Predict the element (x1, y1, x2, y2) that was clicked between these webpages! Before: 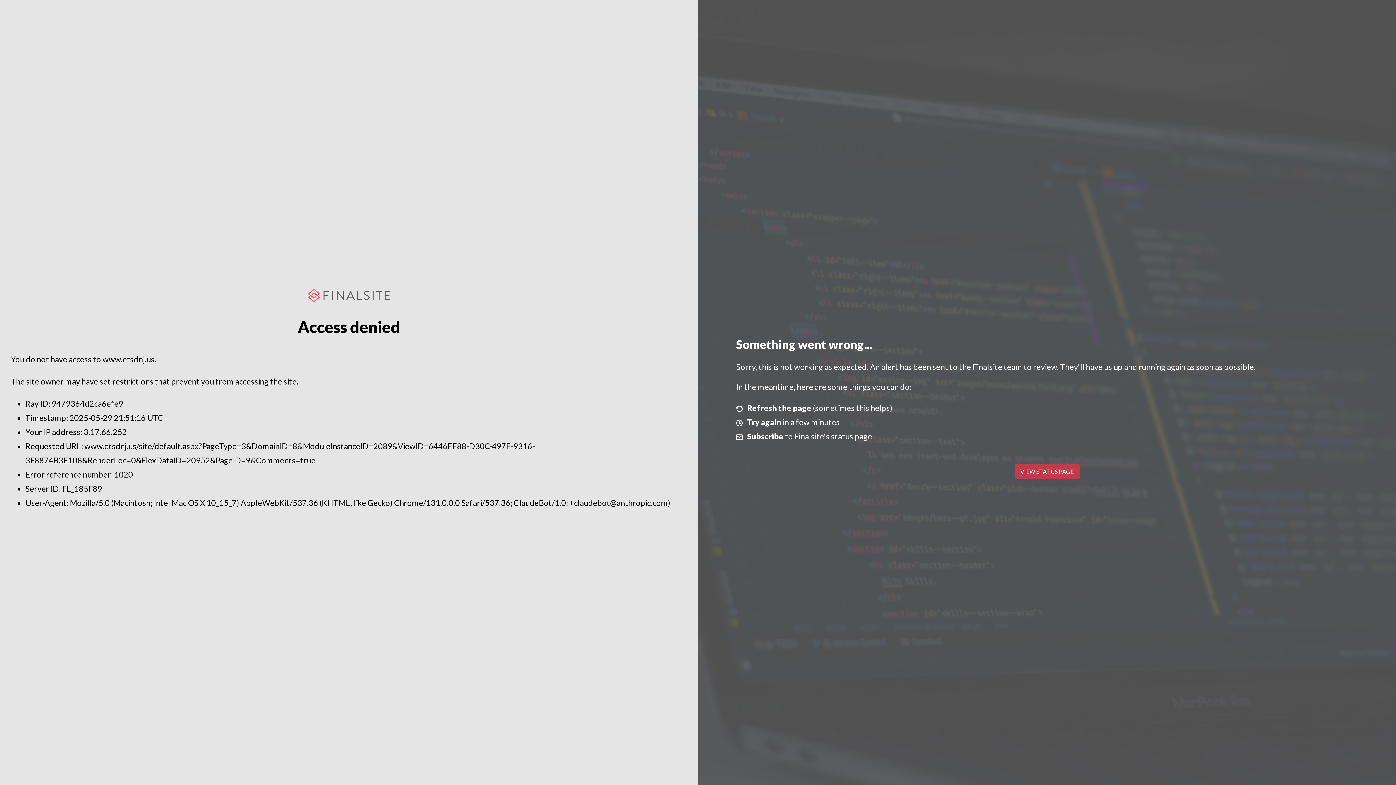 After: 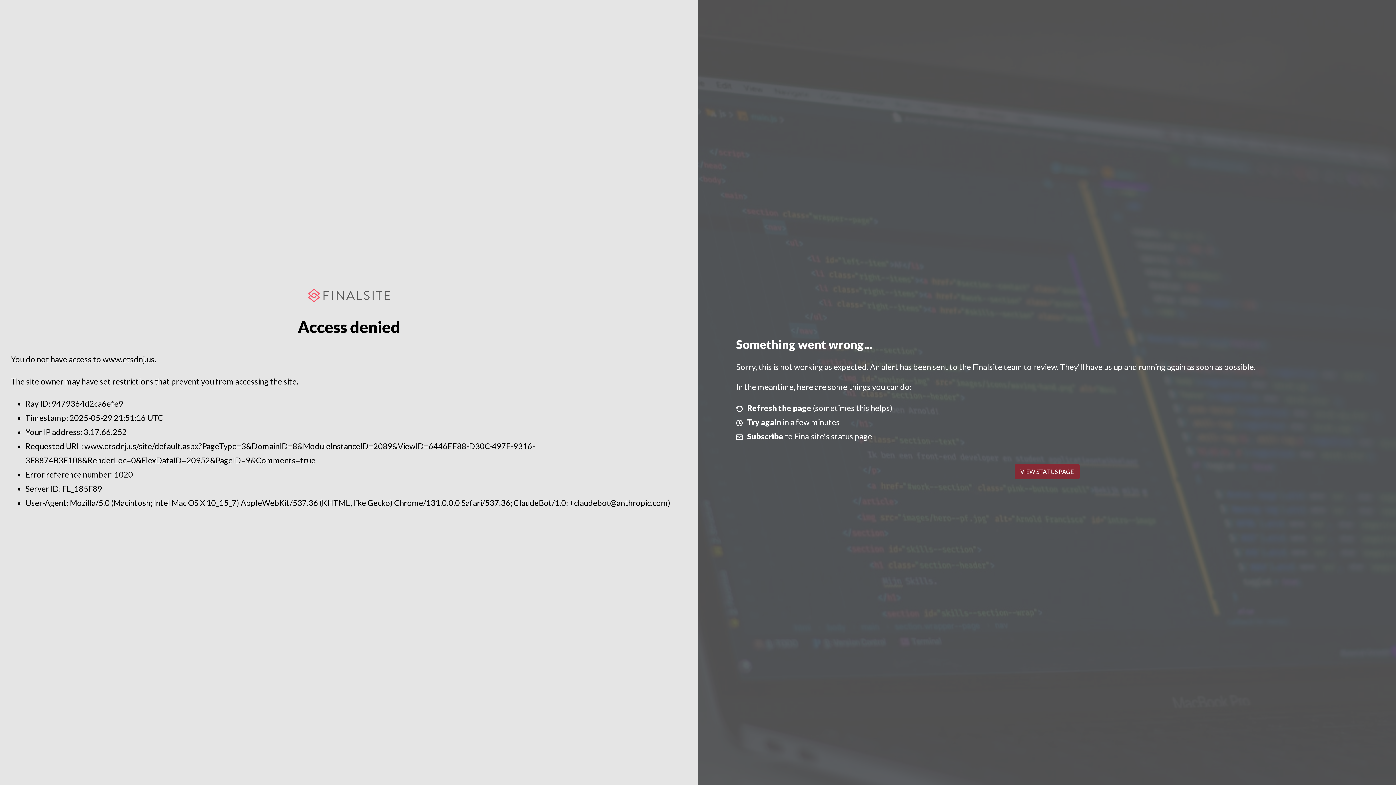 Action: label: VIEW STATUS PAGE bbox: (1014, 464, 1079, 479)